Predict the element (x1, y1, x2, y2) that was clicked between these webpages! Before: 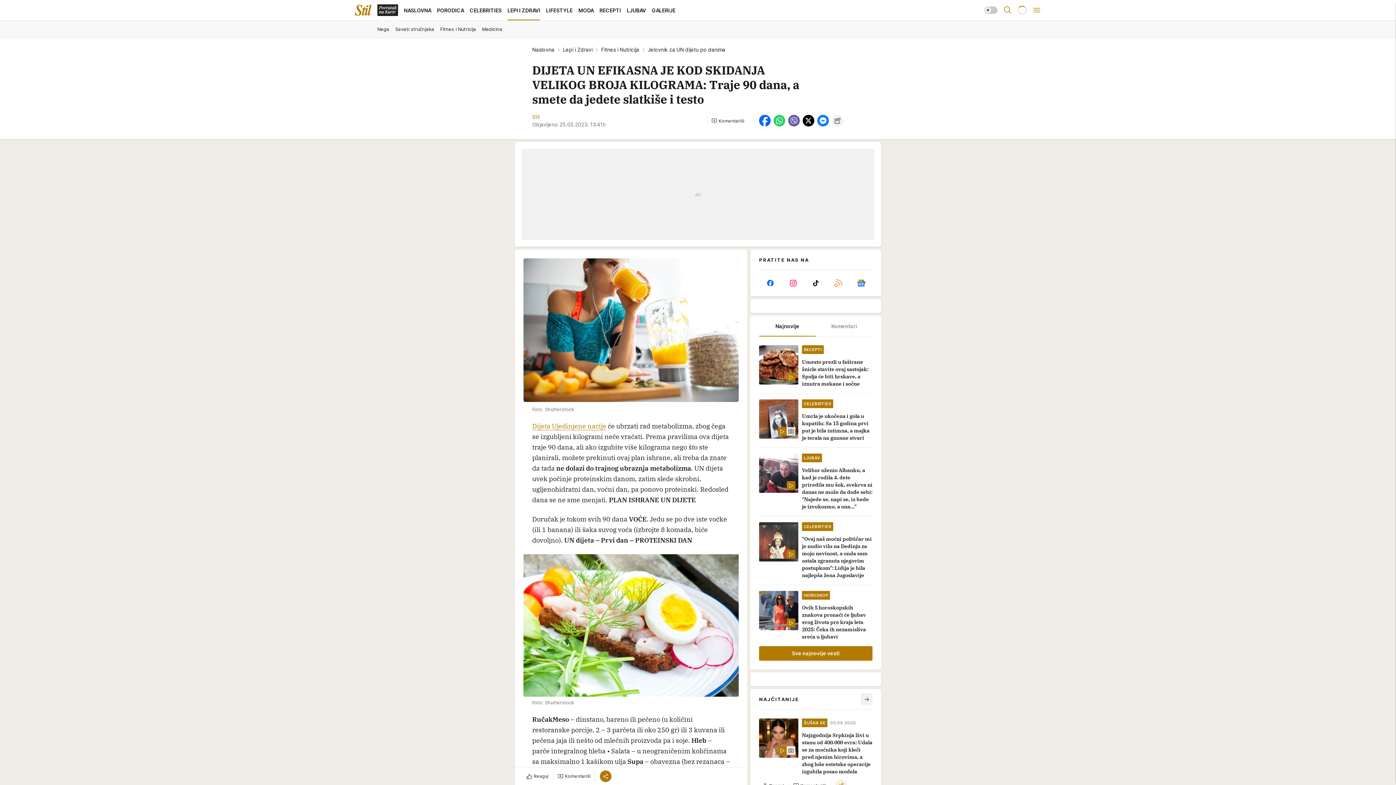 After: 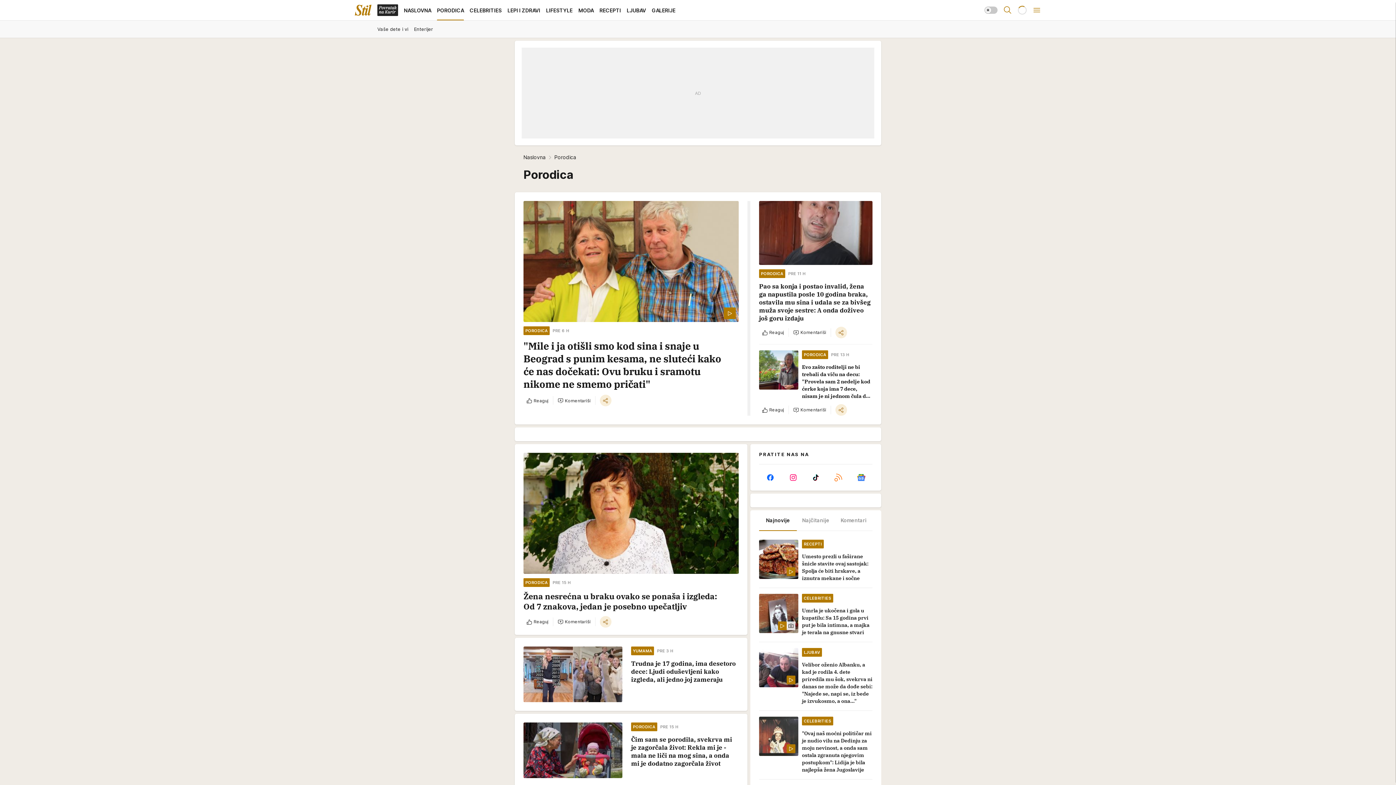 Action: label: PORODICA bbox: (437, 0, 464, 20)